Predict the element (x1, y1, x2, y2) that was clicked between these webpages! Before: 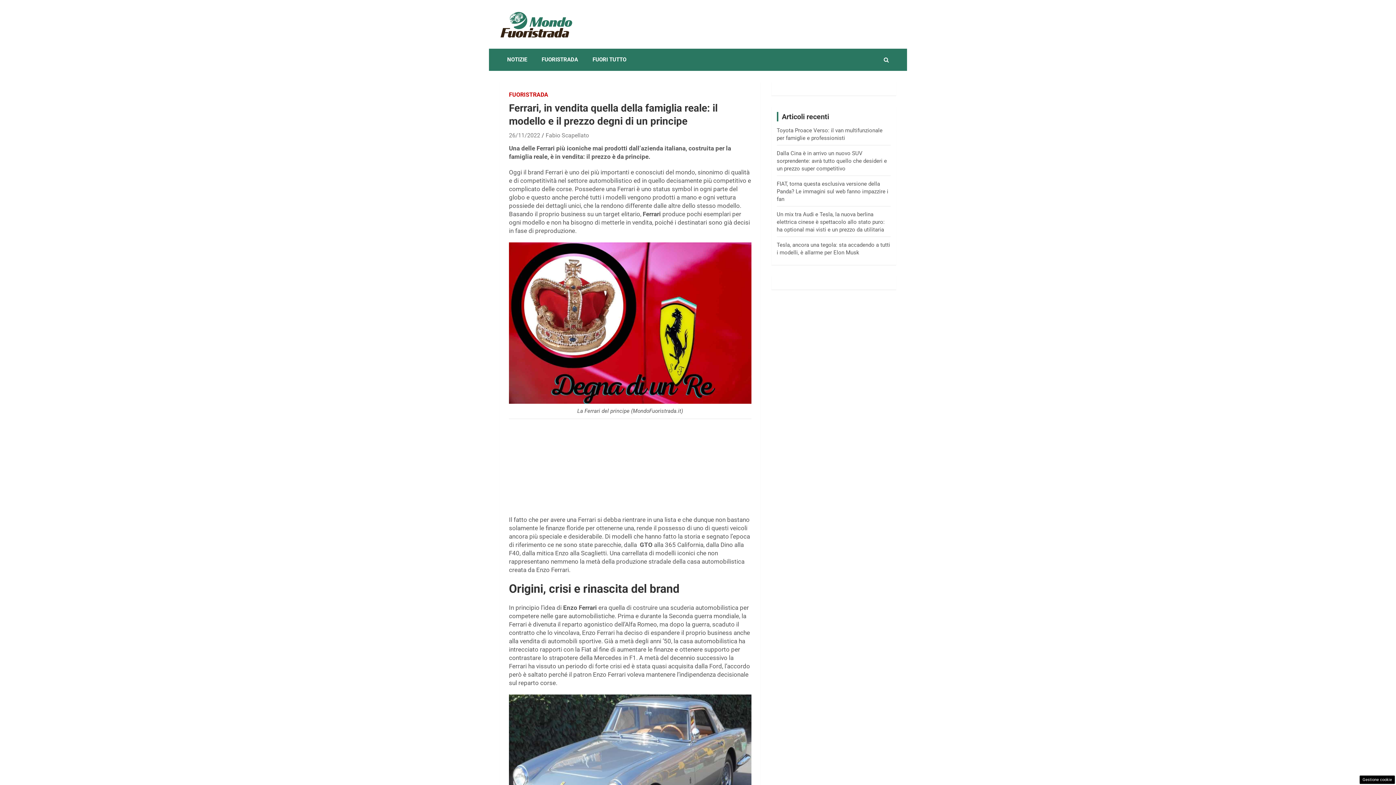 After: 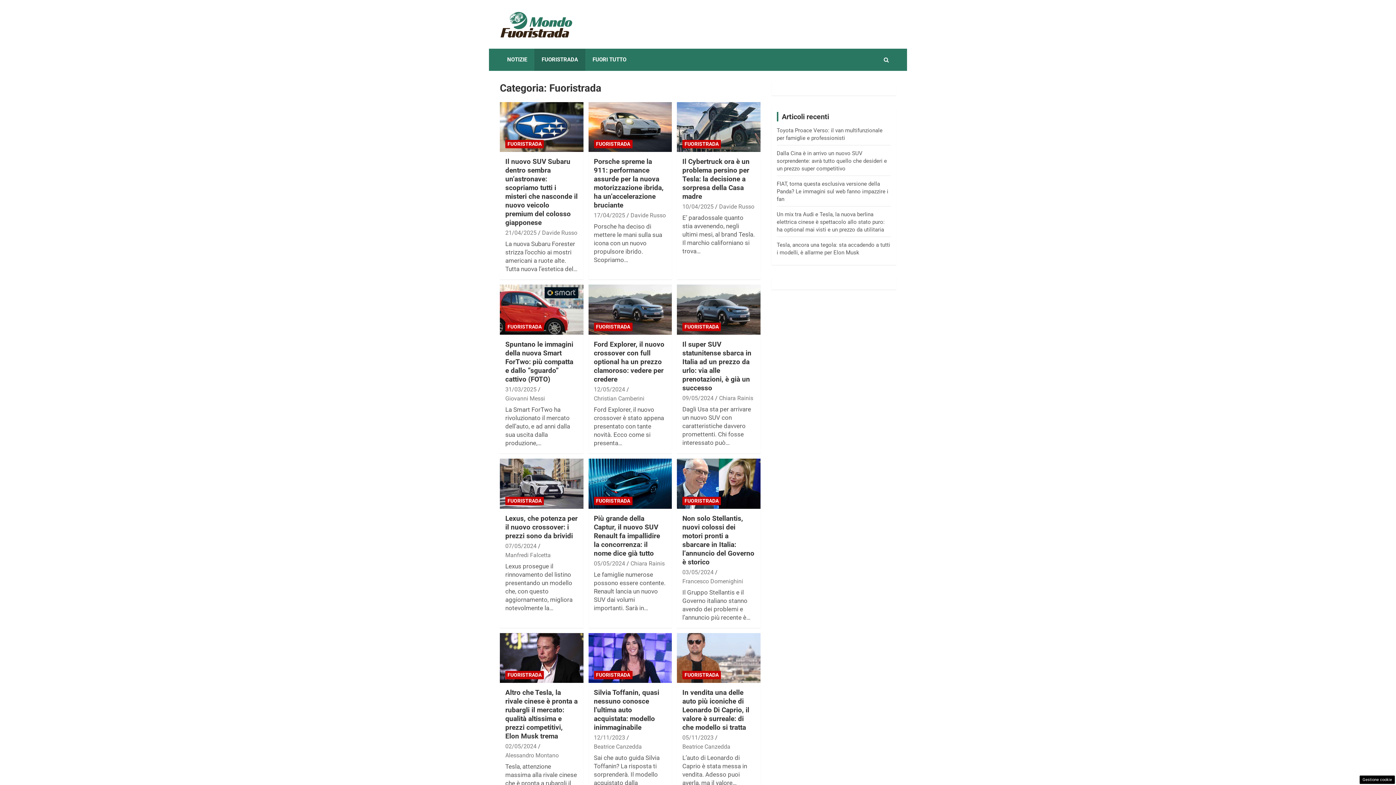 Action: bbox: (534, 48, 585, 70) label: FUORISTRADA